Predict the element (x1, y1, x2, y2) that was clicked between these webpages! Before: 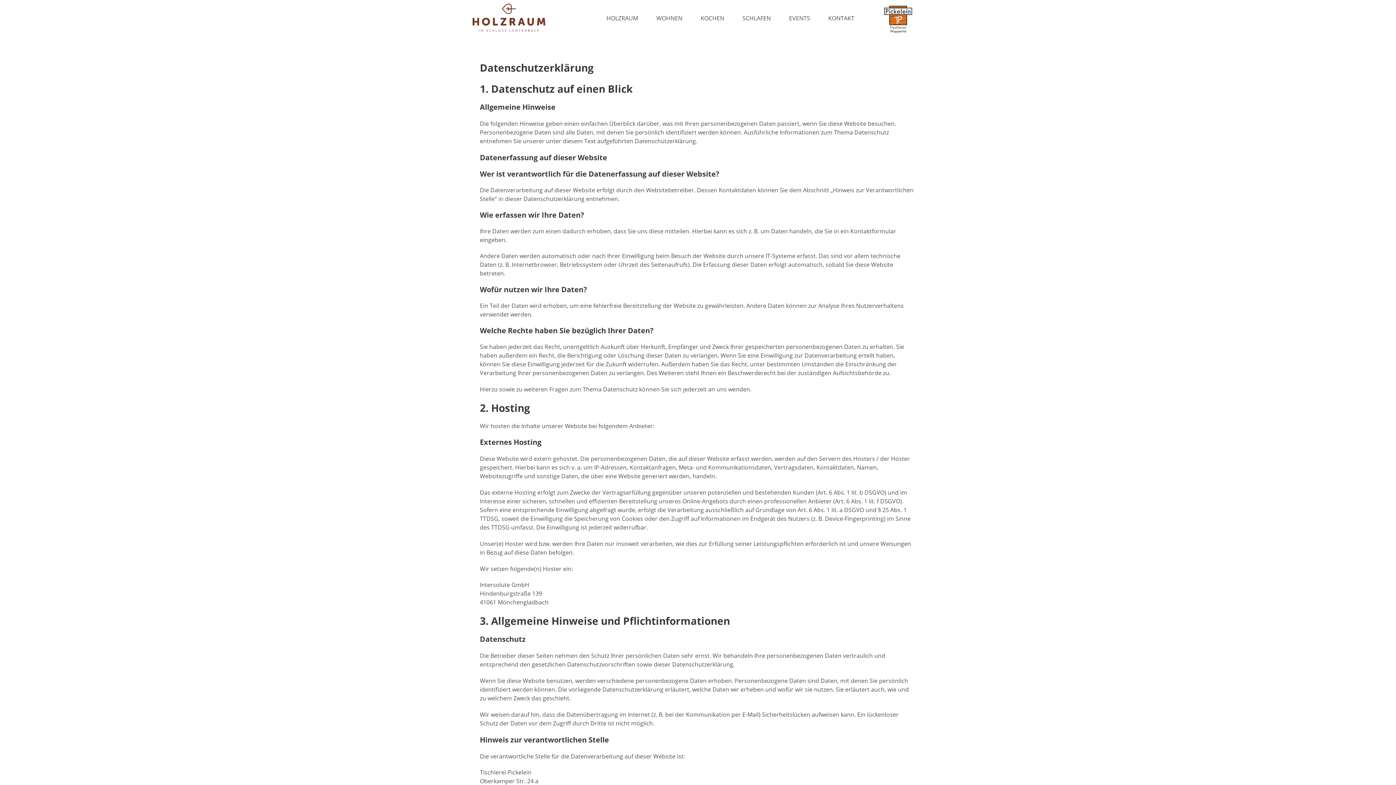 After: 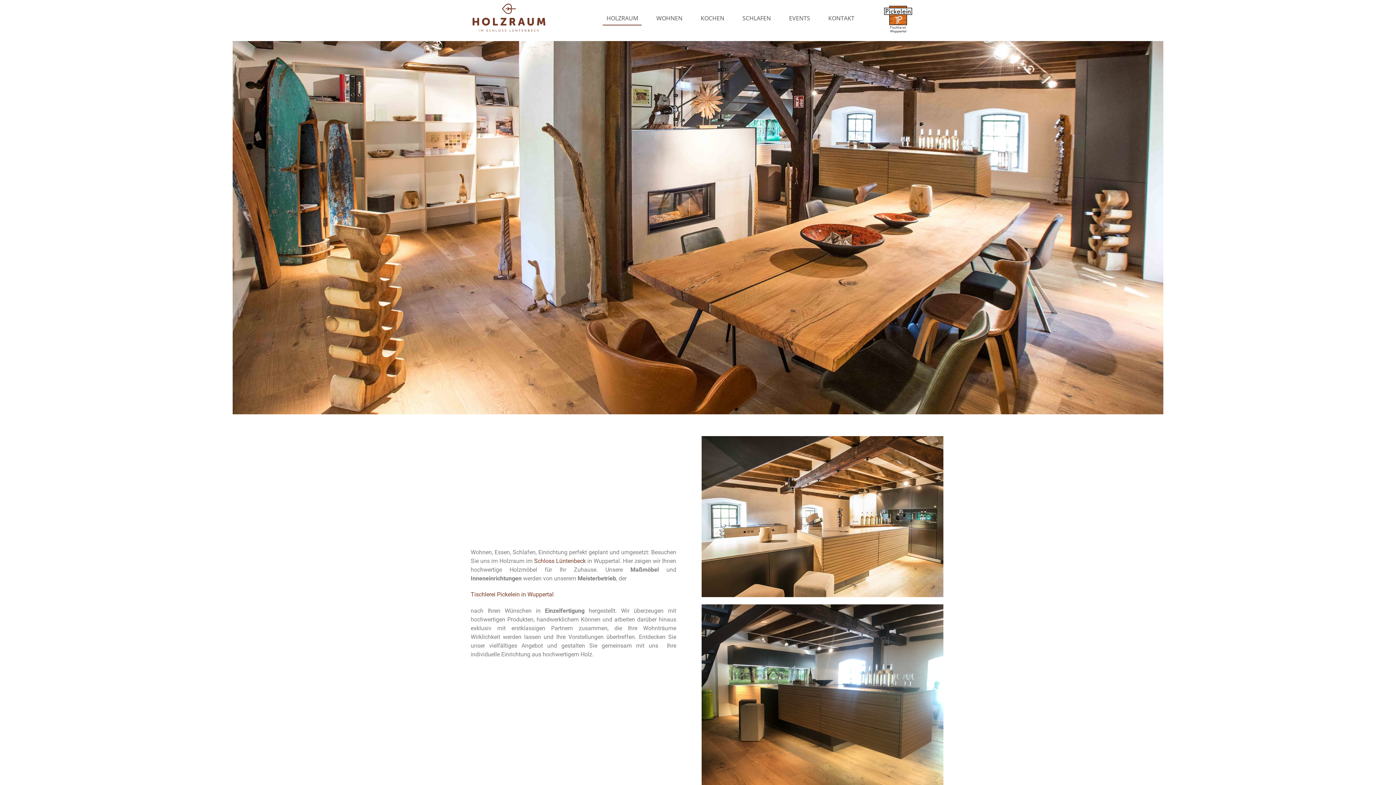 Action: bbox: (472, 25, 545, 33)